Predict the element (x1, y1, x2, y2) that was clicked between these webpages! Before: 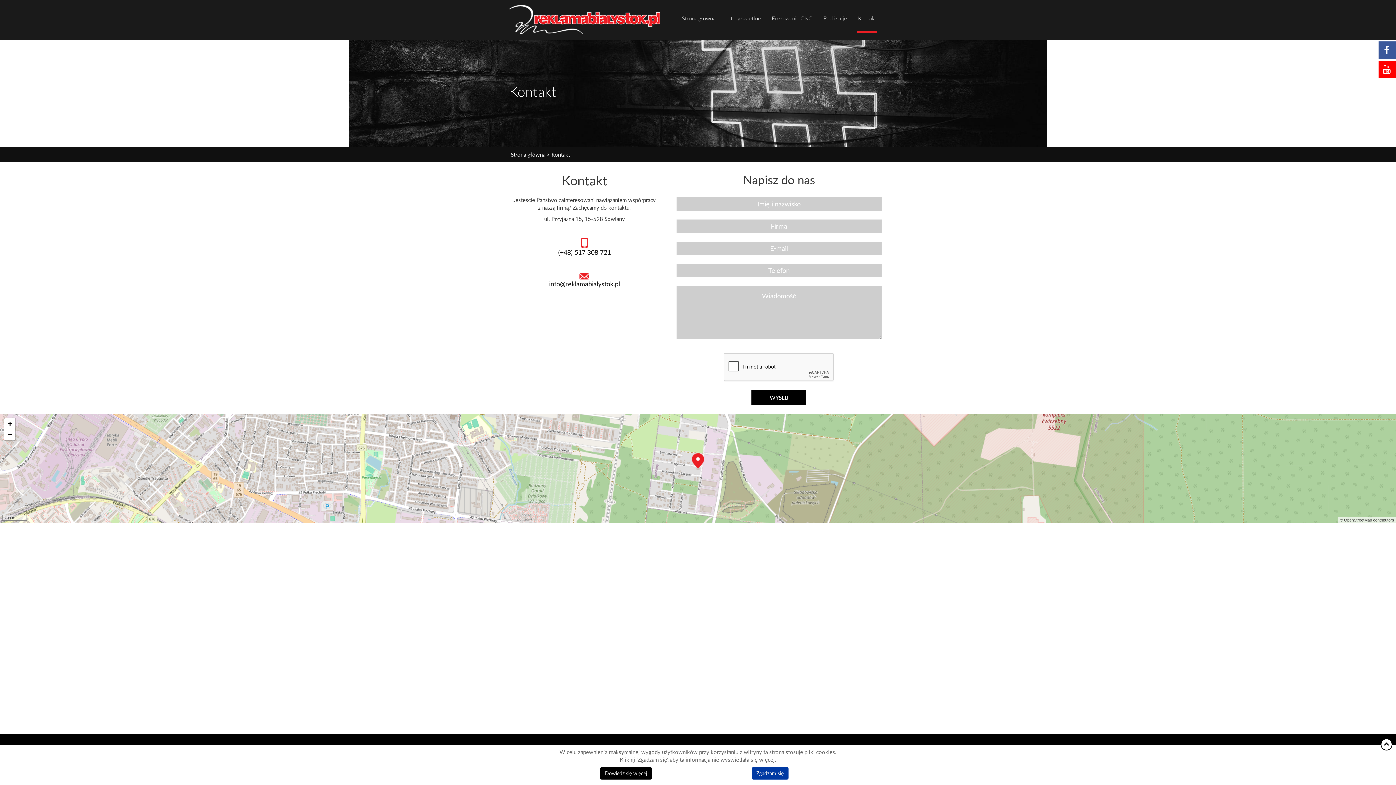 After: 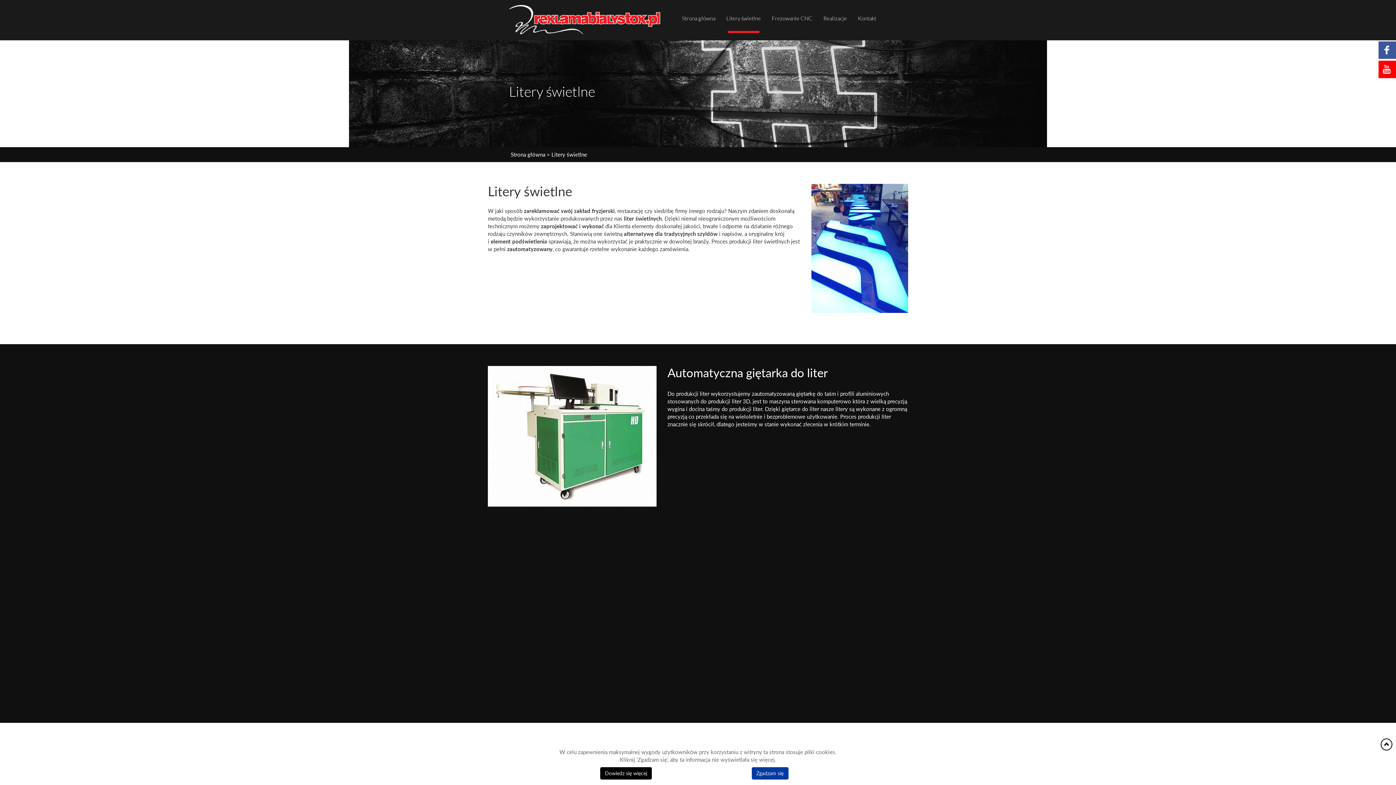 Action: bbox: (721, 4, 766, 33) label: Litery świetlne